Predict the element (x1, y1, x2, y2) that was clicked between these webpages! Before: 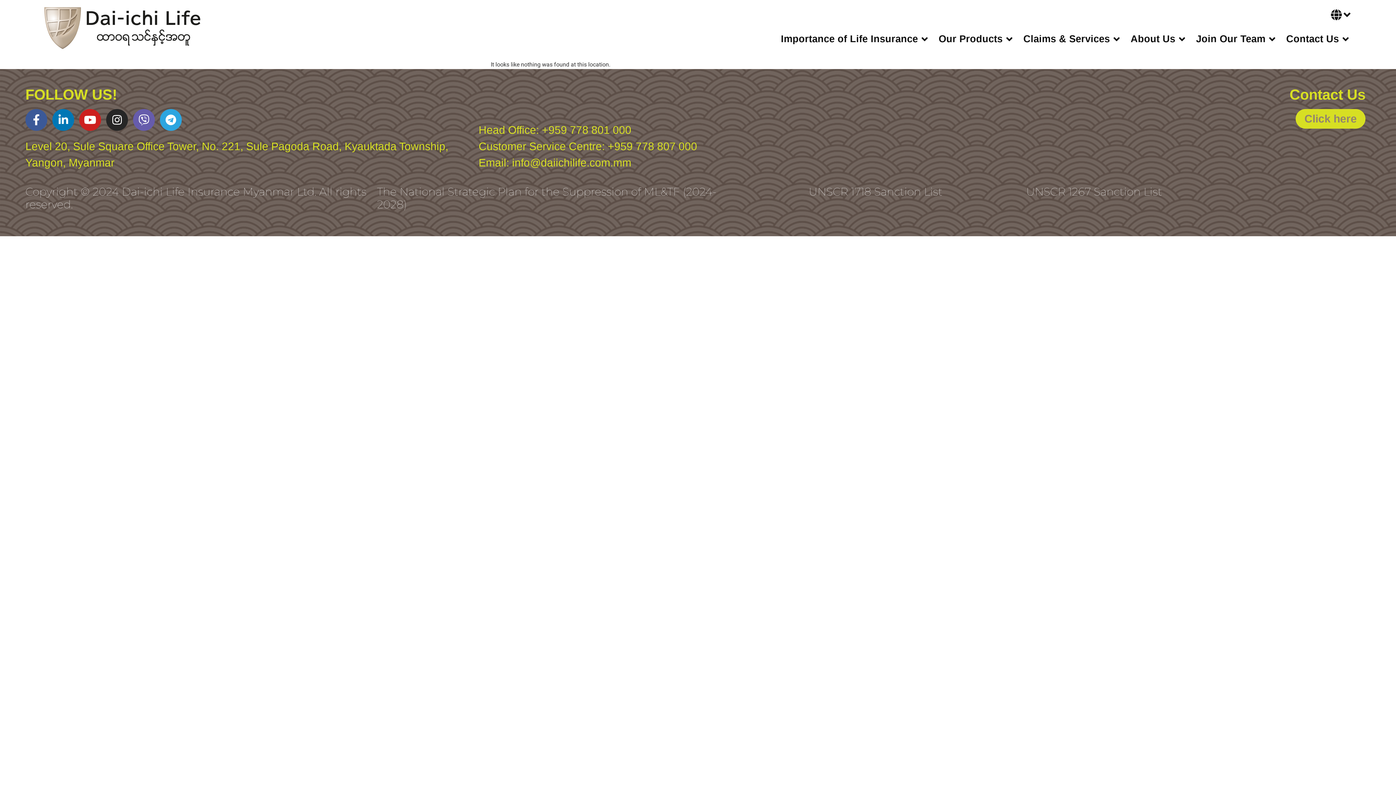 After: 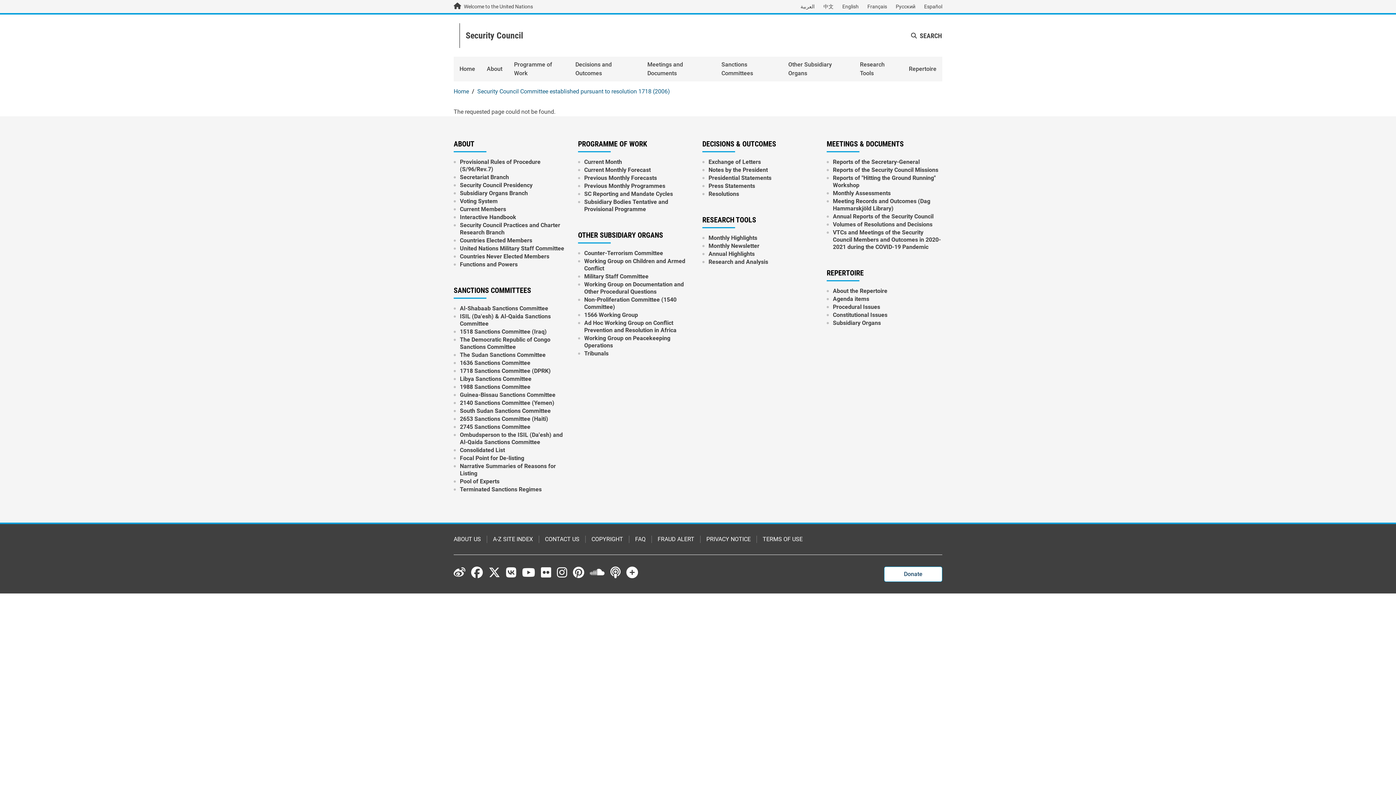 Action: bbox: (808, 185, 942, 198) label: UNSCR 1718 Sanction List